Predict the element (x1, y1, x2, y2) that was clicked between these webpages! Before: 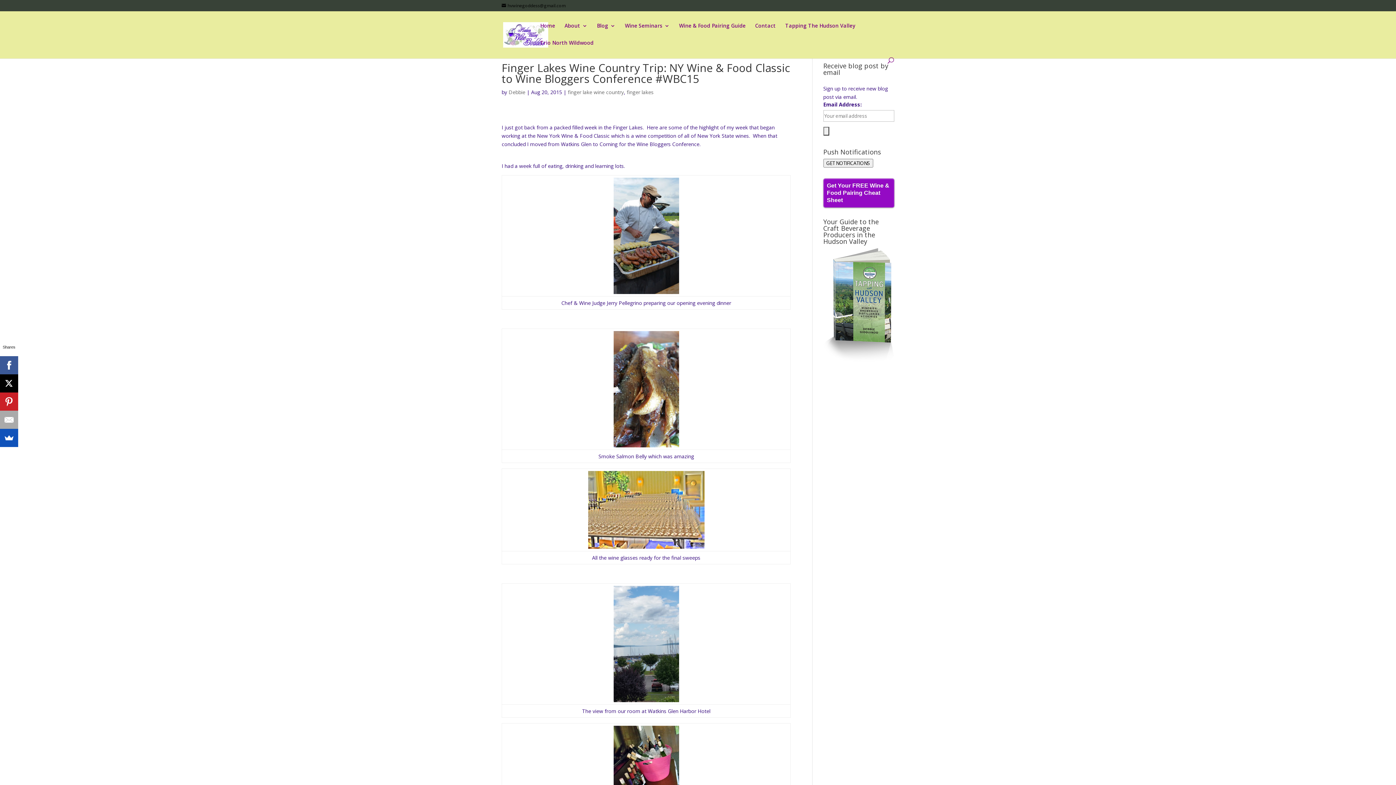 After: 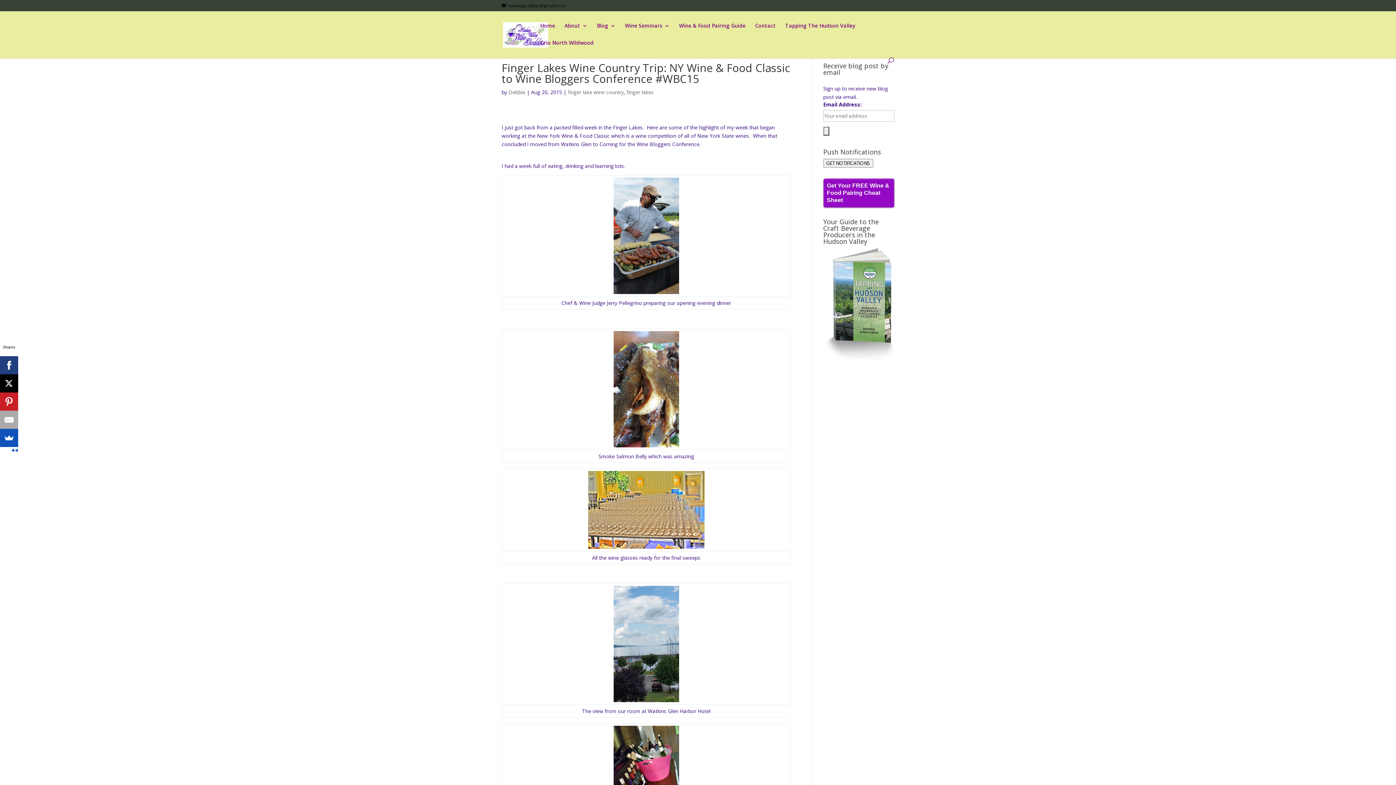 Action: bbox: (0, 356, 18, 374)